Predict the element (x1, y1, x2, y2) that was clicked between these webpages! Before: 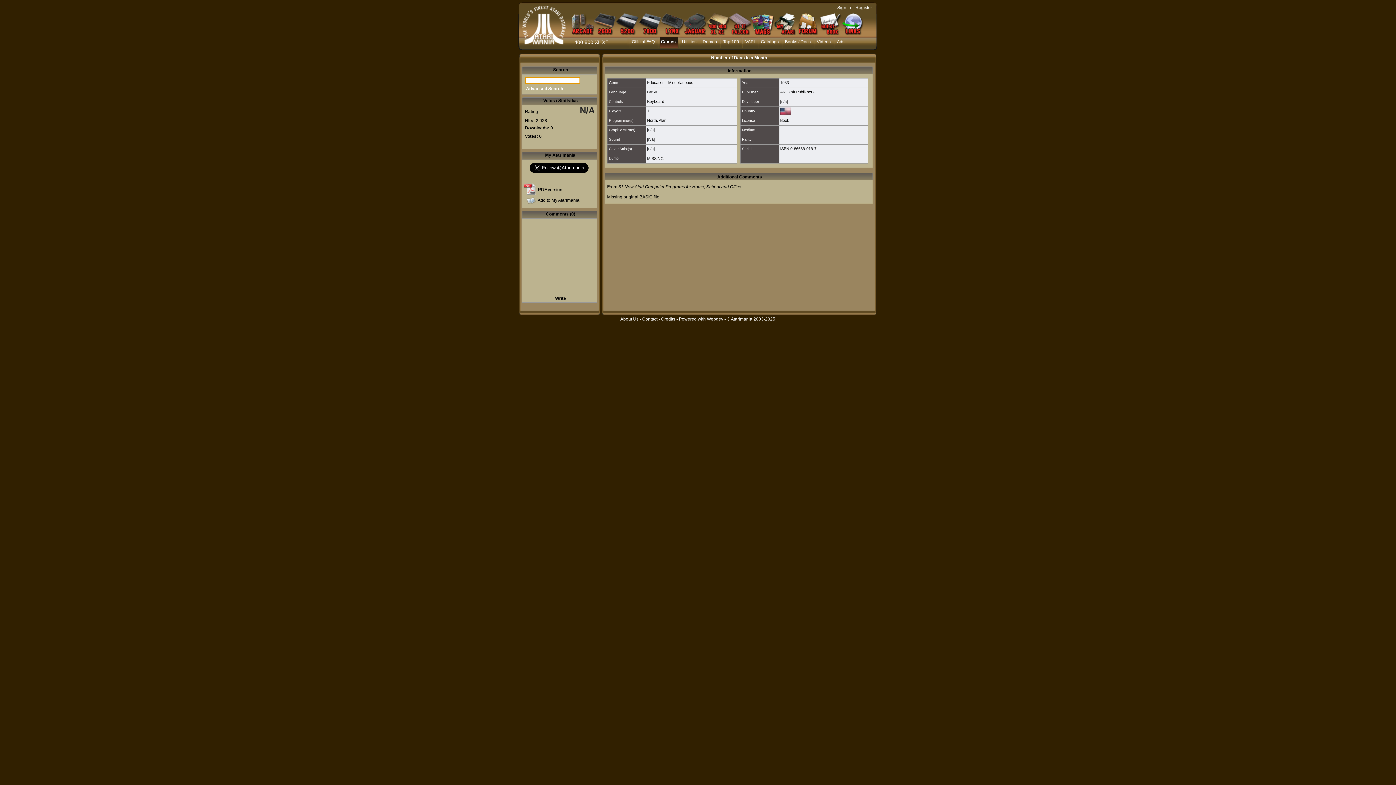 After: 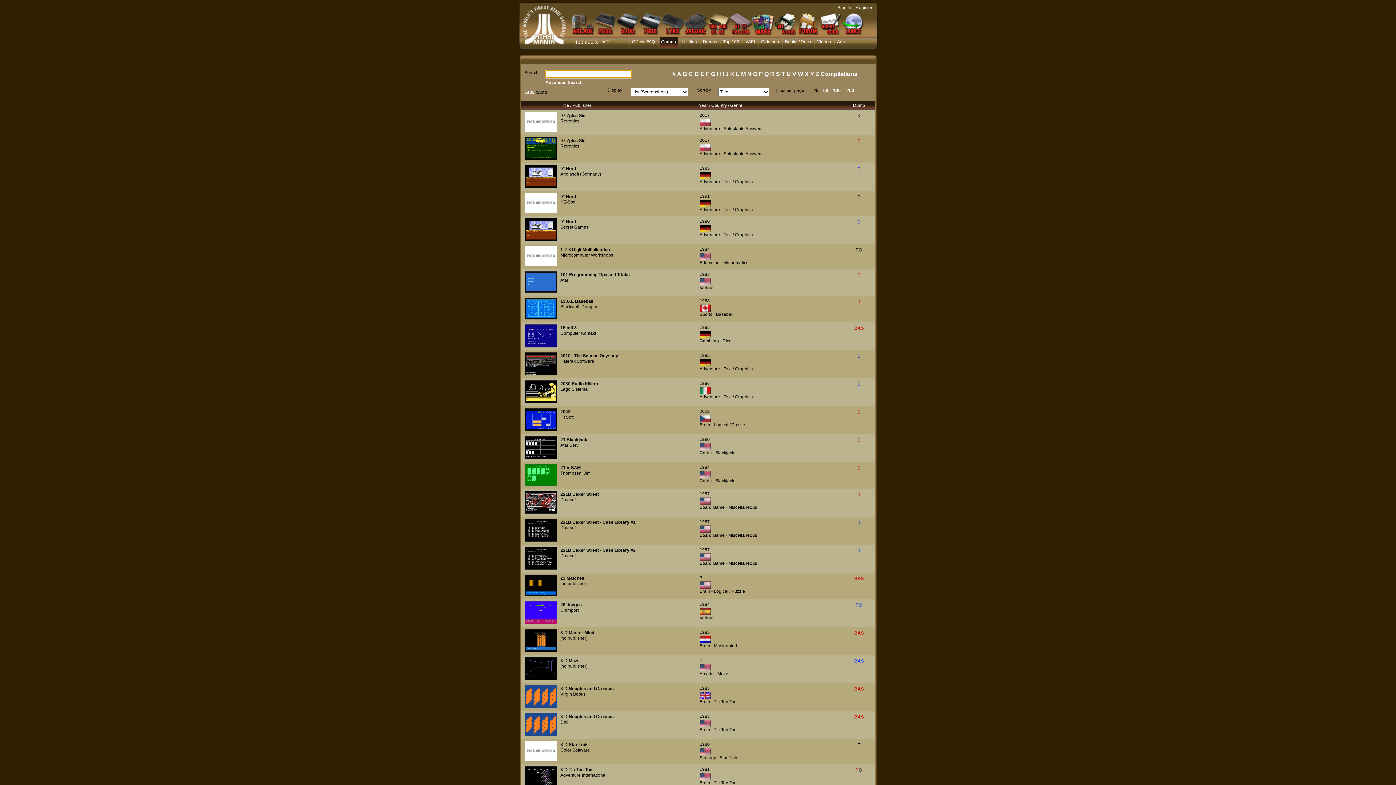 Action: label: Keyboard bbox: (647, 99, 664, 103)